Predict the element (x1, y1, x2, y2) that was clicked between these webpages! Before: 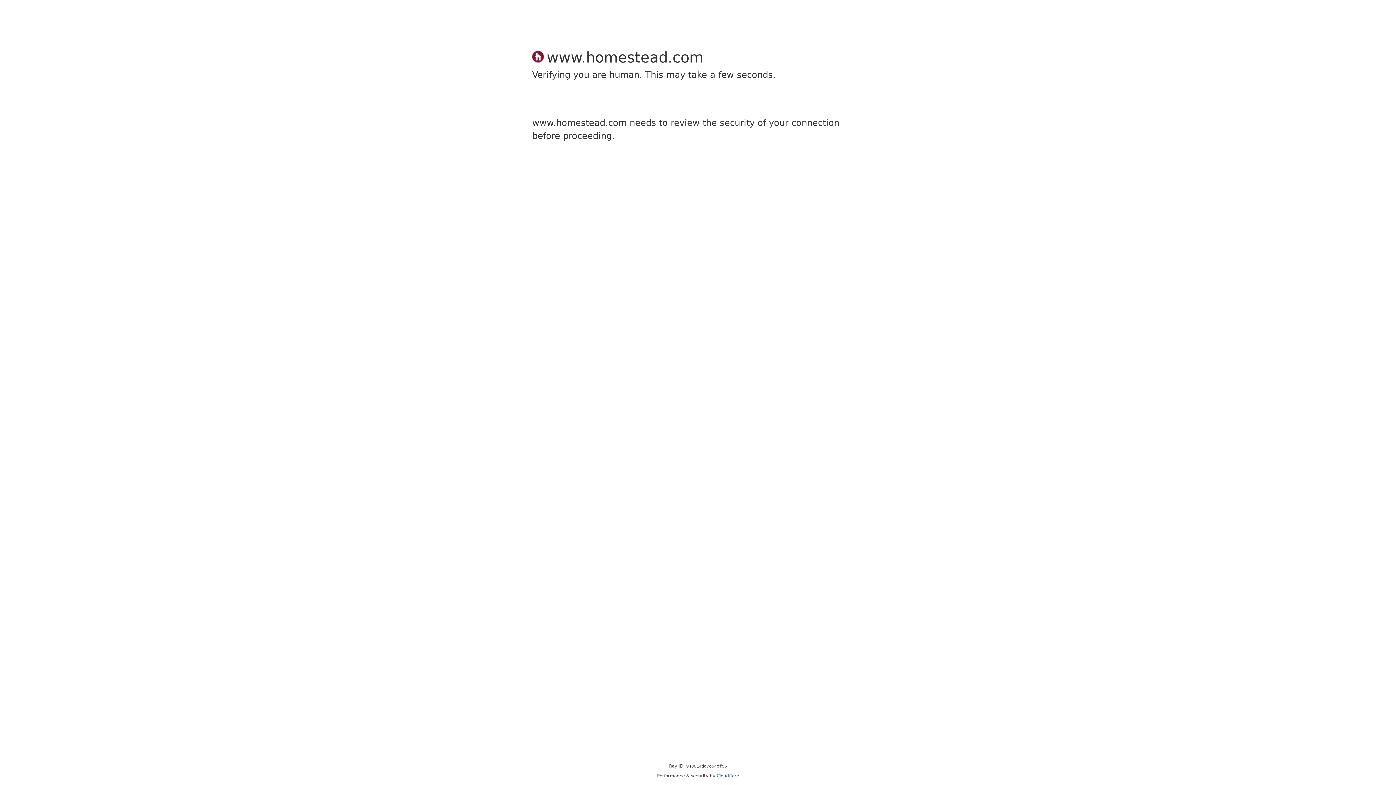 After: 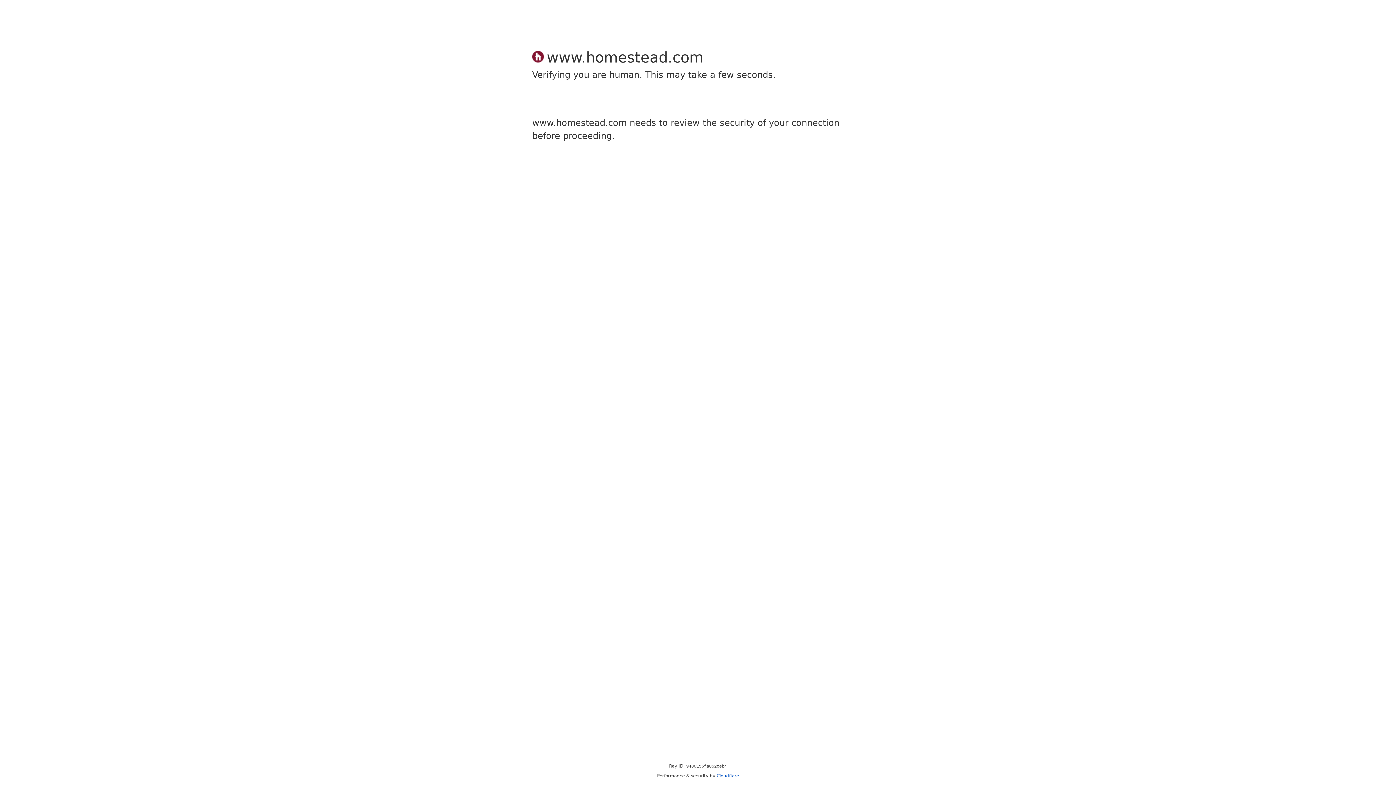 Action: label: Cloudflare bbox: (716, 773, 739, 778)